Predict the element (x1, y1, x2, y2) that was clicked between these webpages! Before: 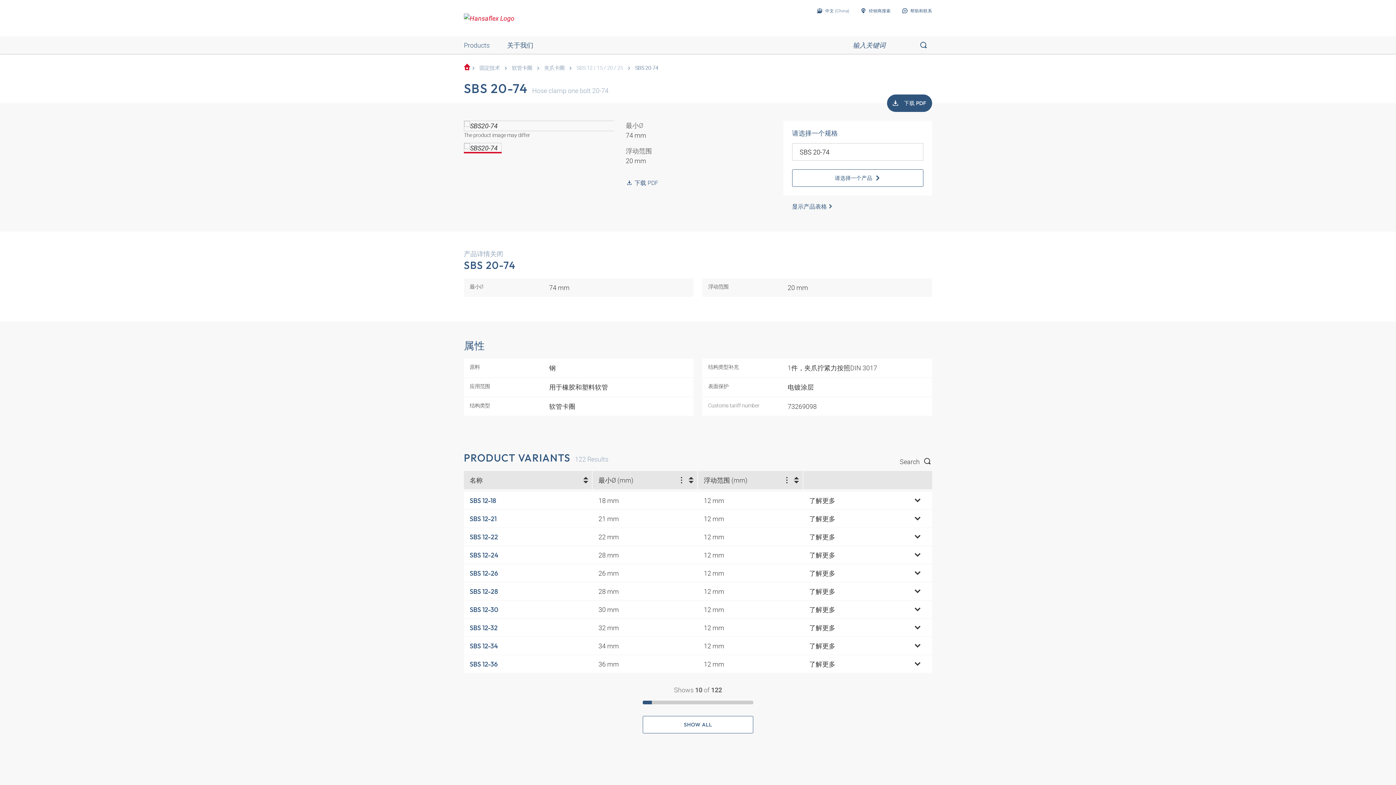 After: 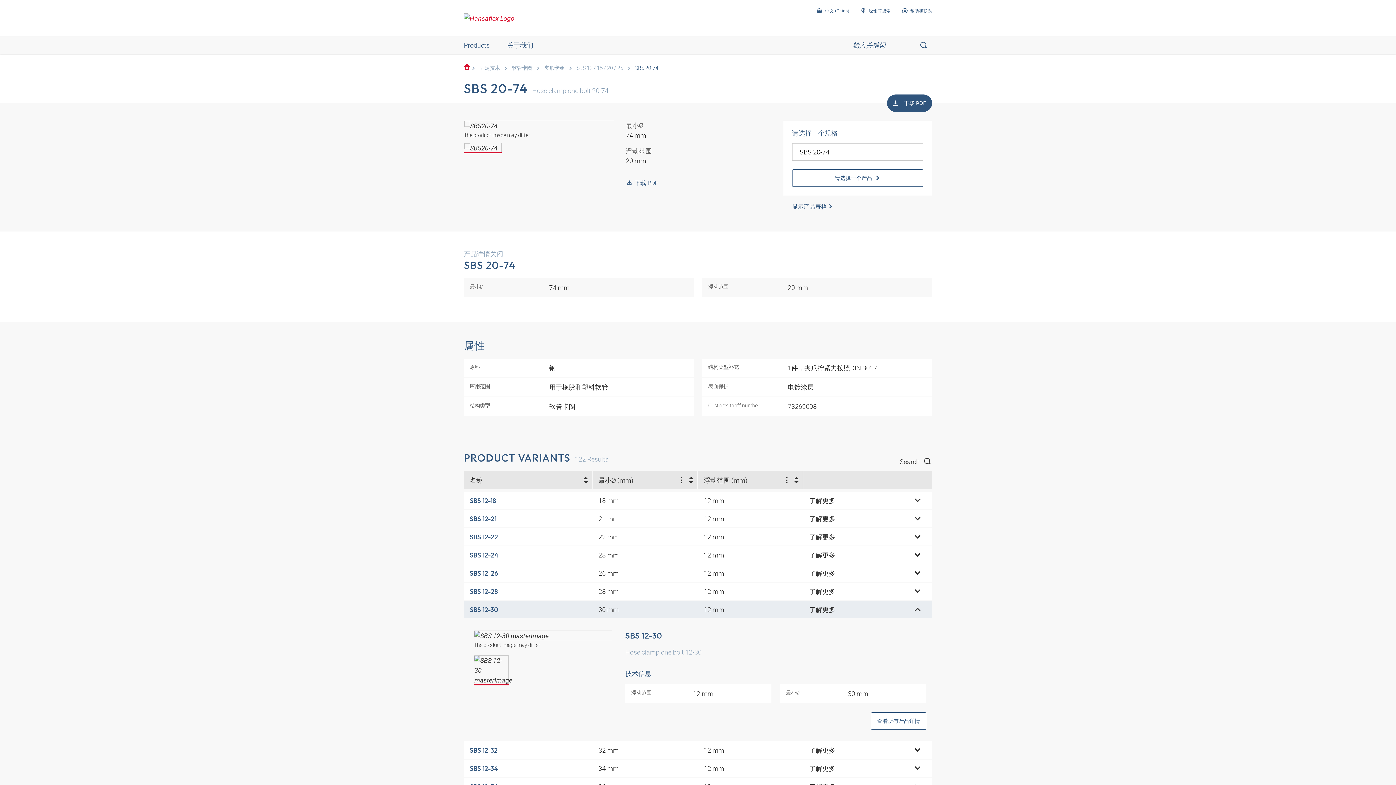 Action: bbox: (909, 606, 926, 612)